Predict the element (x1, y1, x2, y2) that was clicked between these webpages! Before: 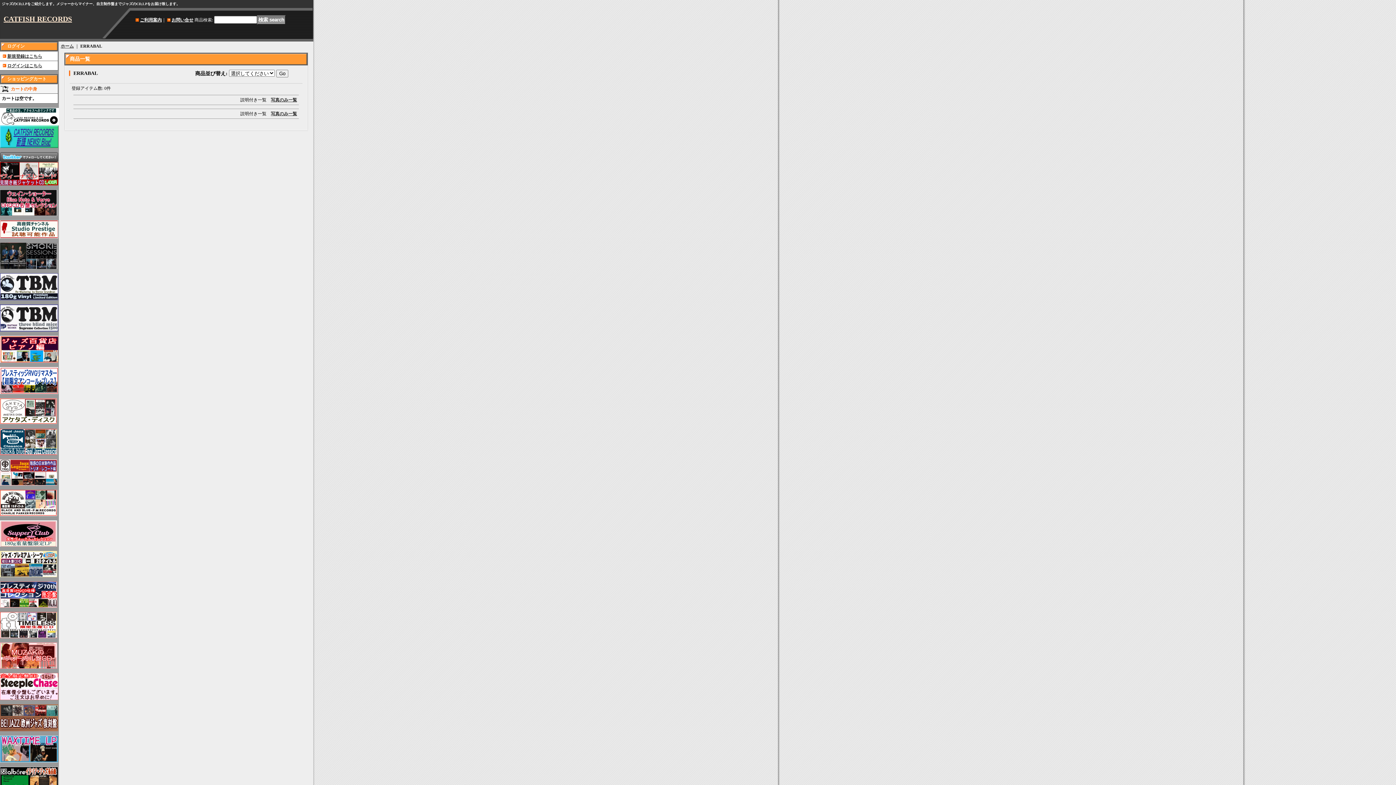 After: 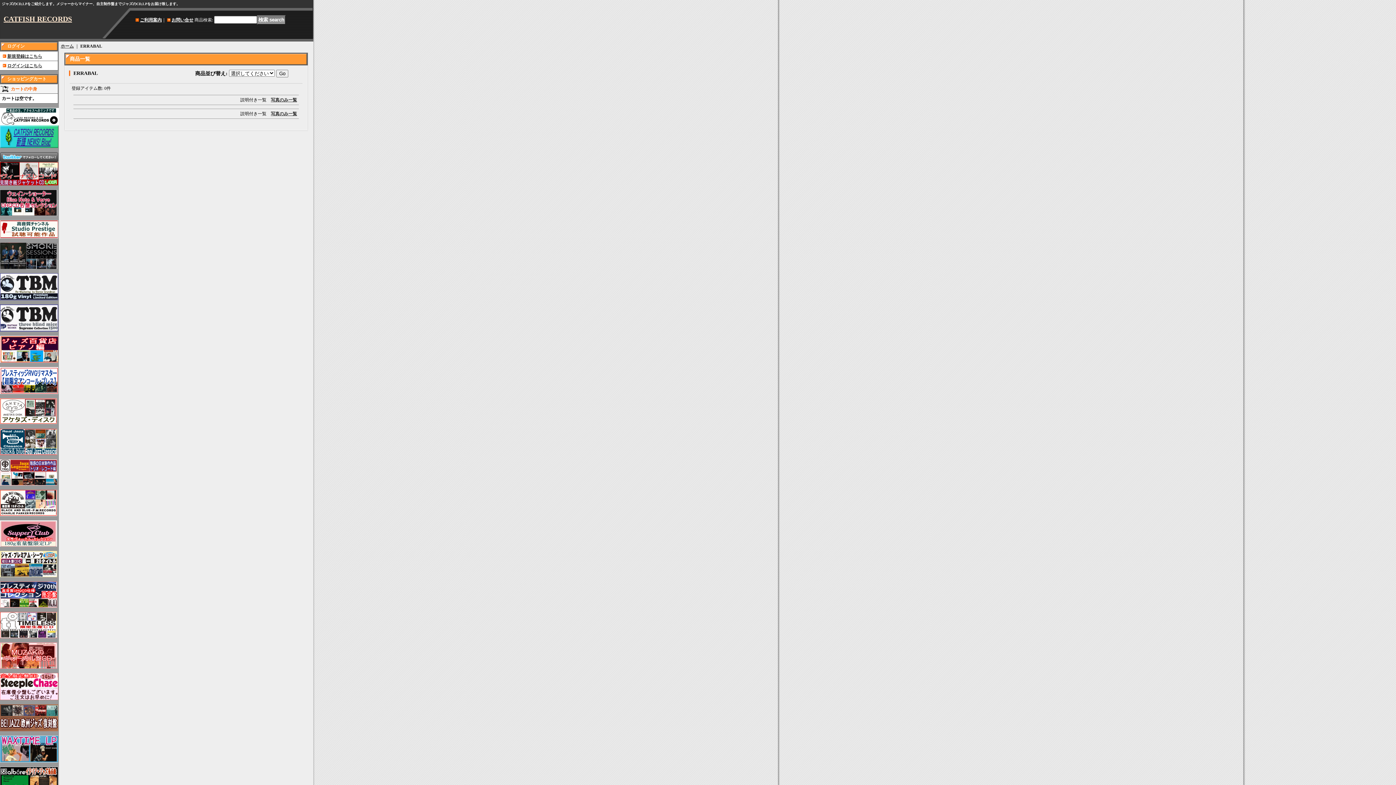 Action: bbox: (0, 113, 58, 118)